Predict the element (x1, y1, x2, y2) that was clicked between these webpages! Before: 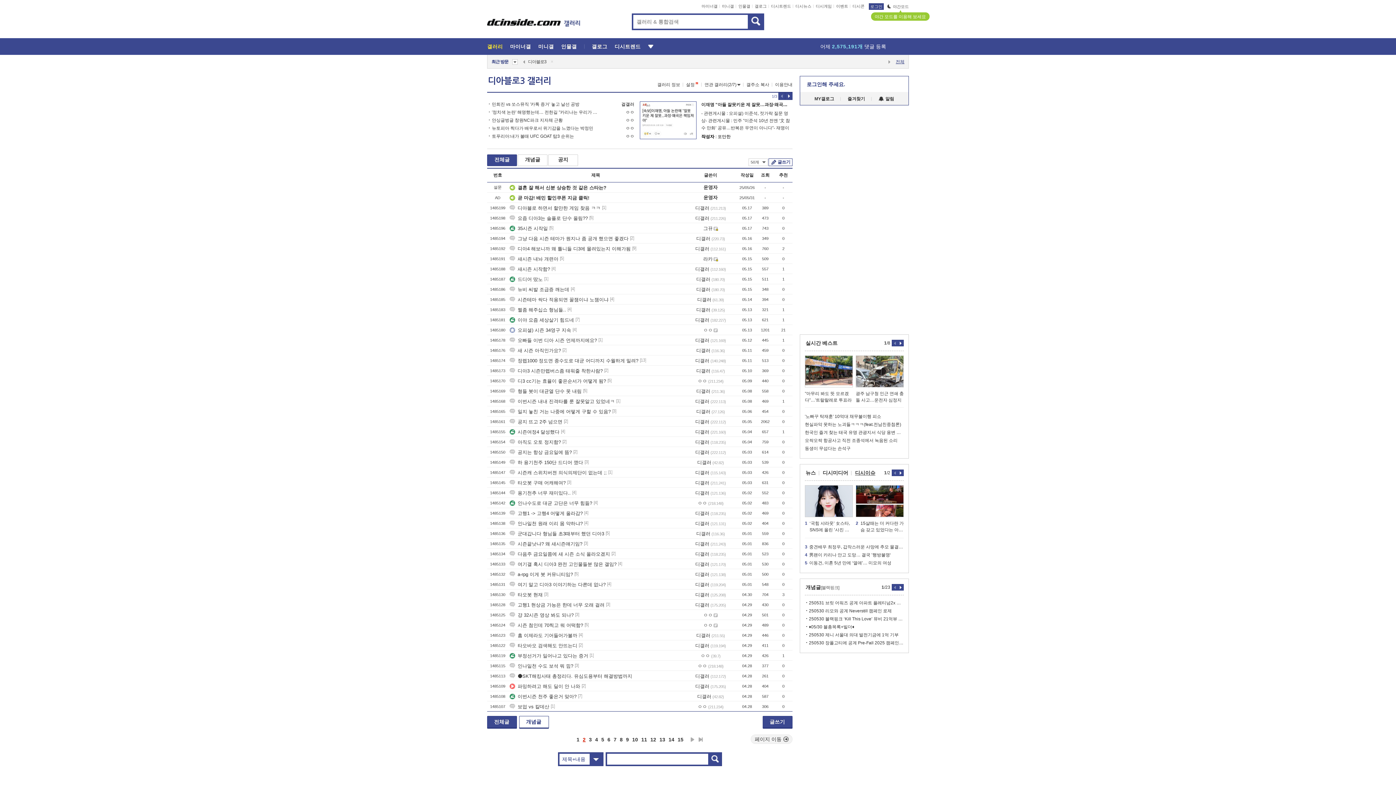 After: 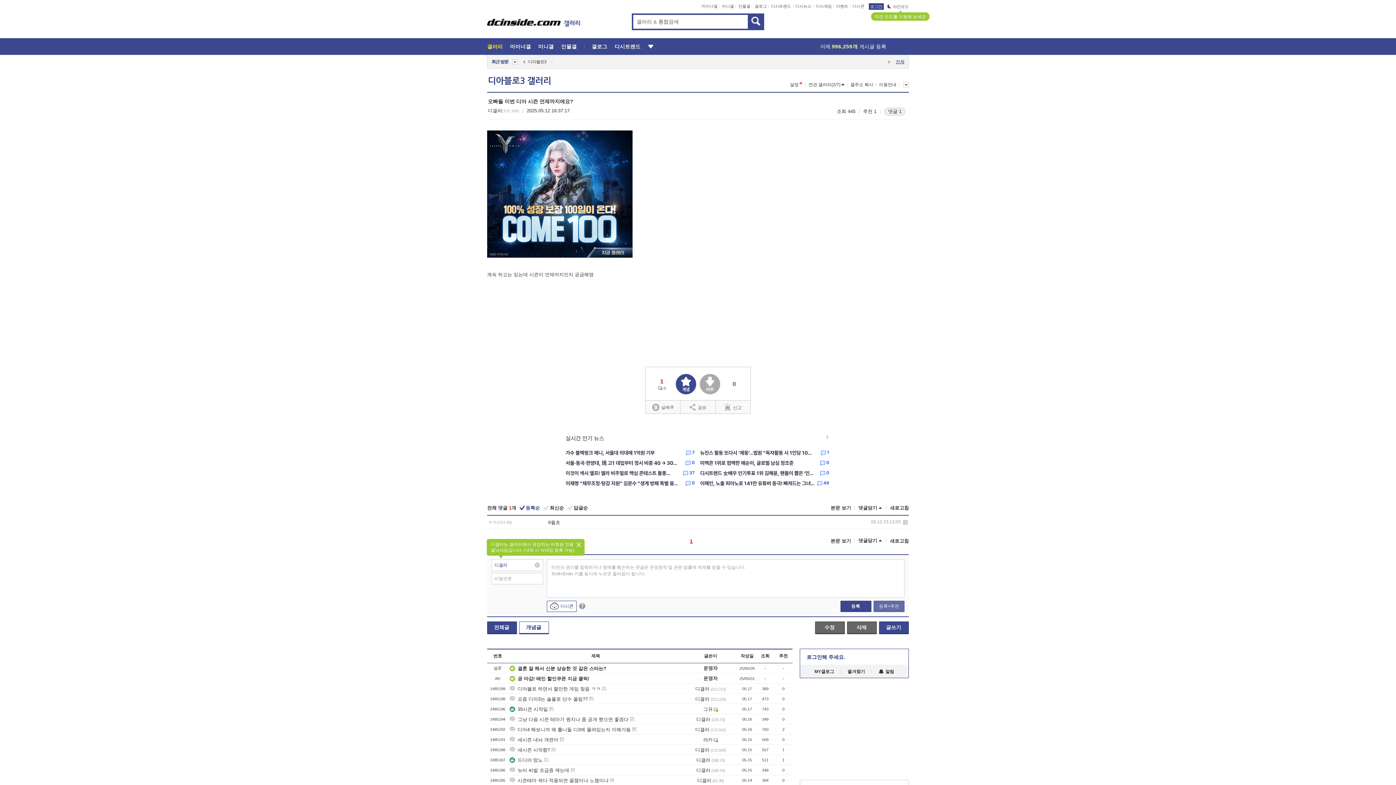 Action: label: 오빠들 이번 디아 시즌 언제까지에요? bbox: (509, 337, 597, 343)